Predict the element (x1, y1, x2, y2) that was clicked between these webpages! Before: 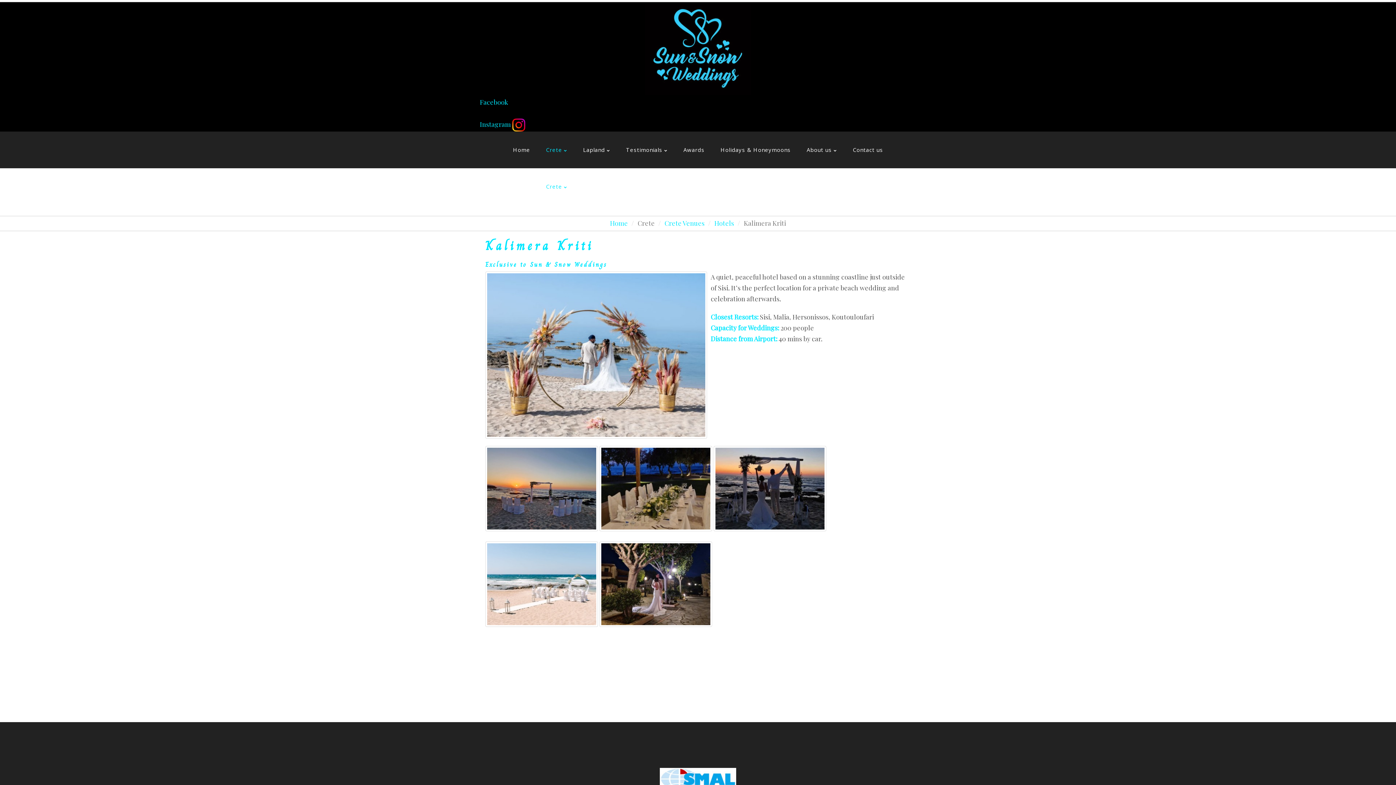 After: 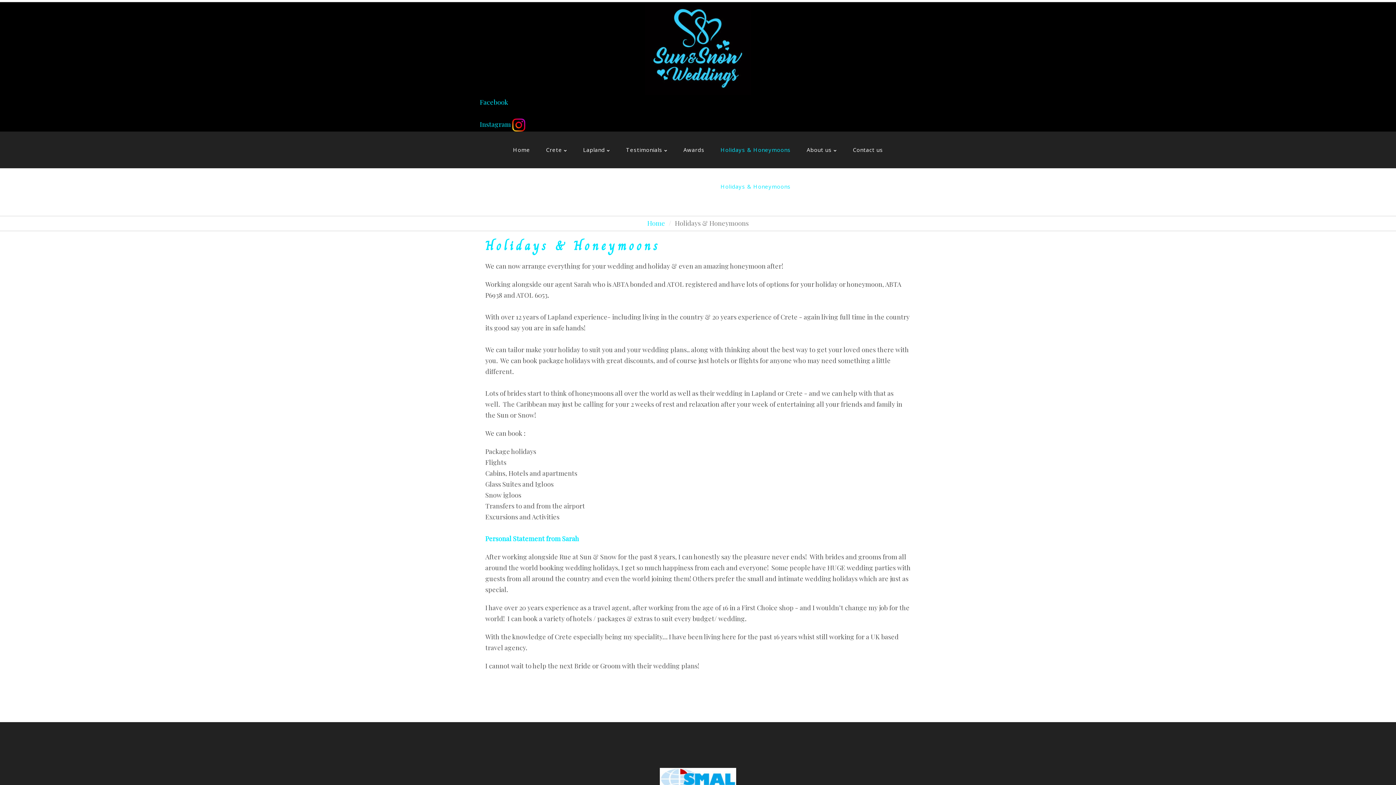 Action: bbox: (720, 175, 790, 197) label: Holidays & Honeymoons